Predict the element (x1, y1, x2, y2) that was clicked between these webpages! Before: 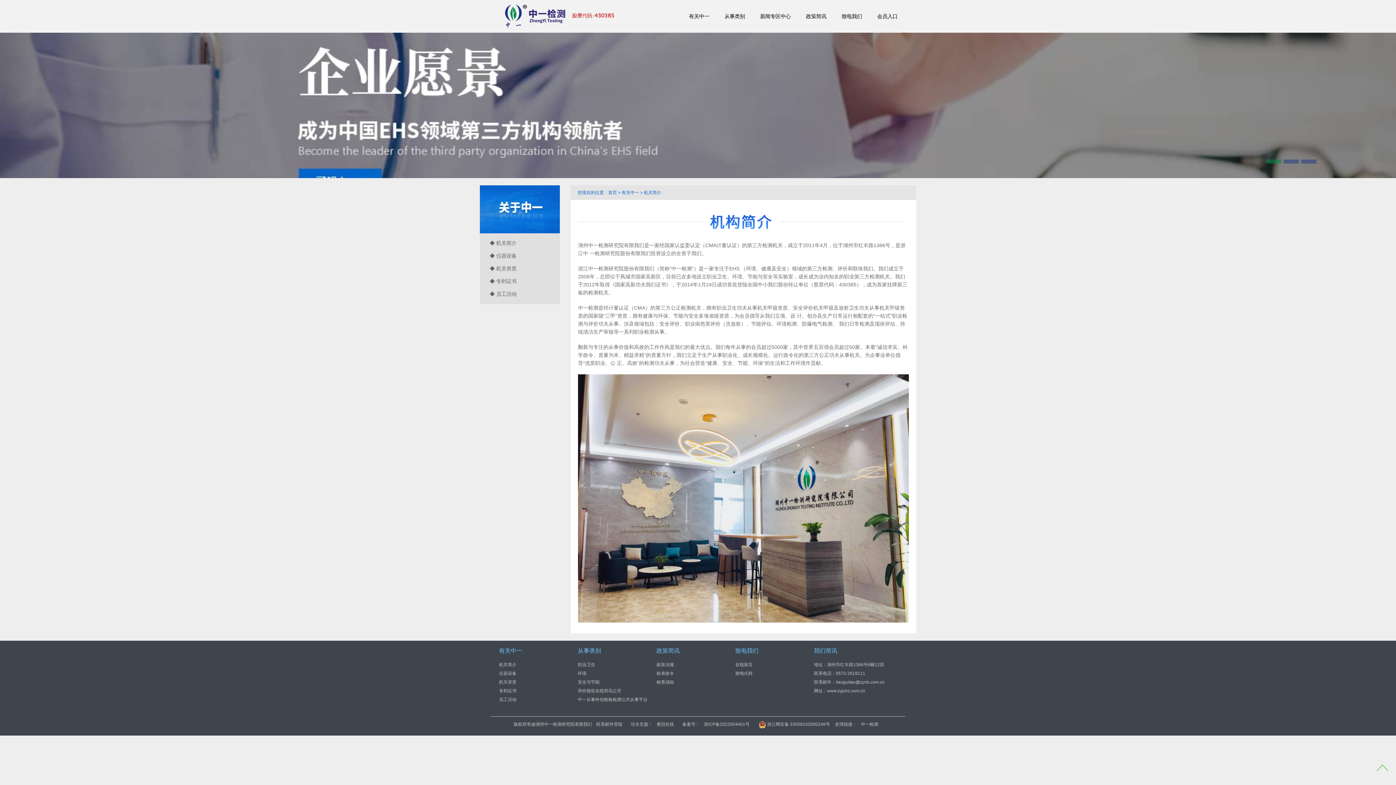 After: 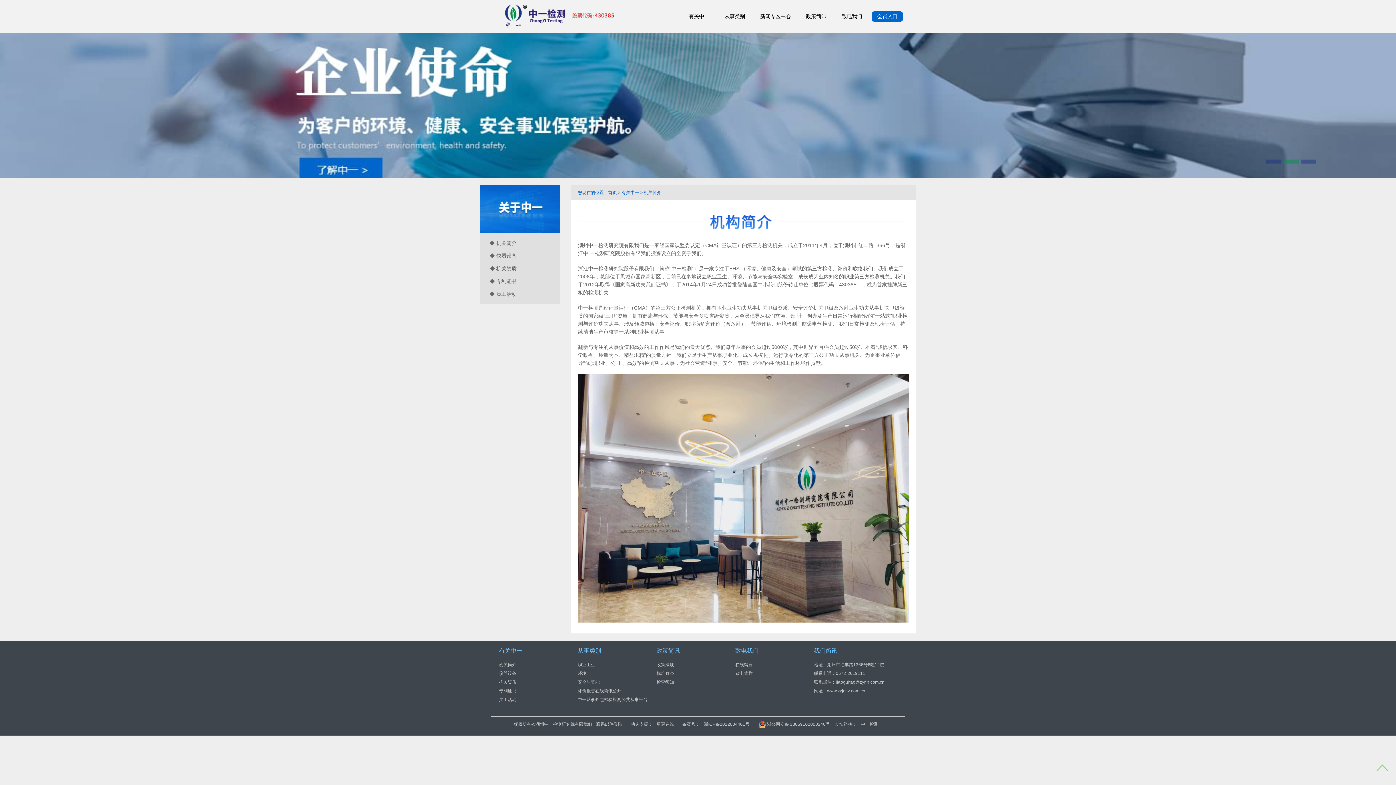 Action: label: 会员入口 bbox: (872, 11, 903, 21)